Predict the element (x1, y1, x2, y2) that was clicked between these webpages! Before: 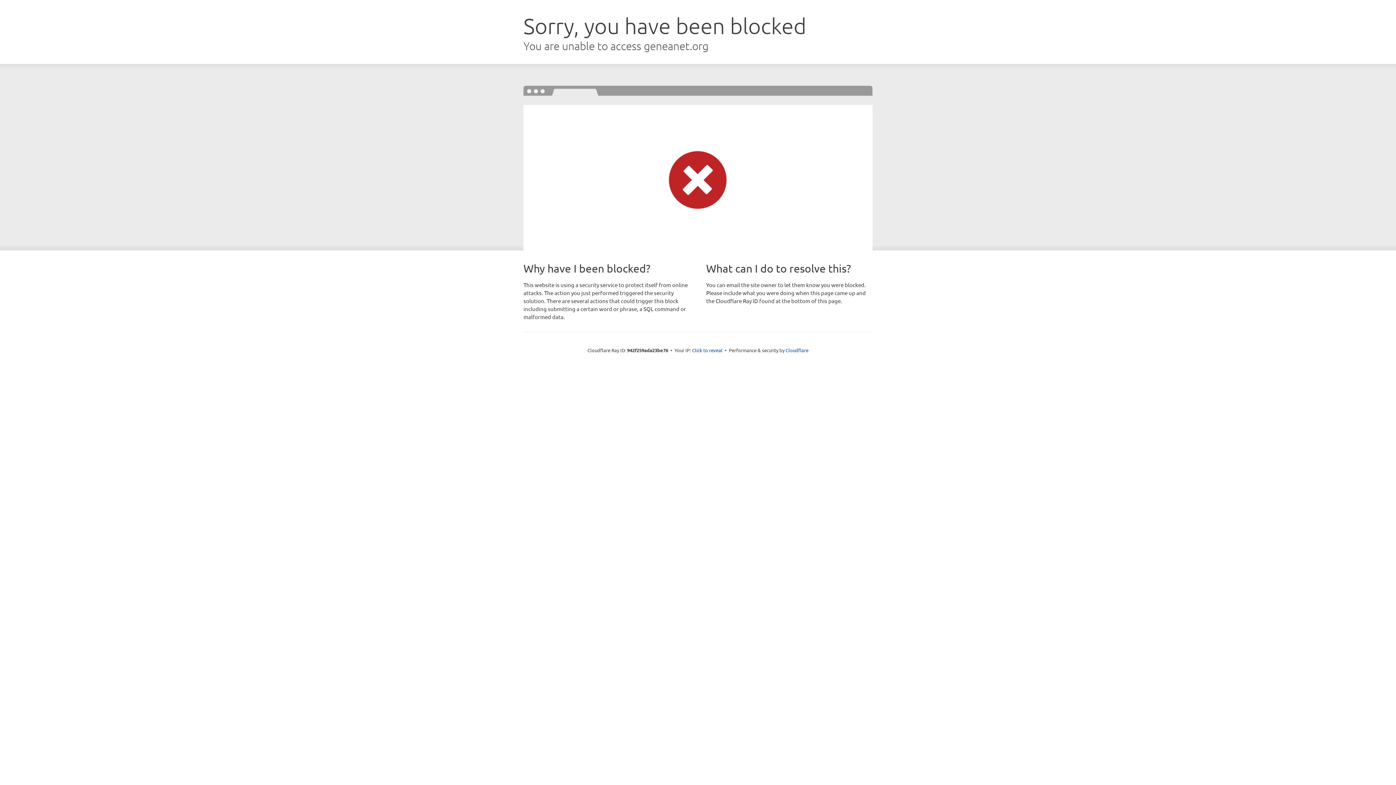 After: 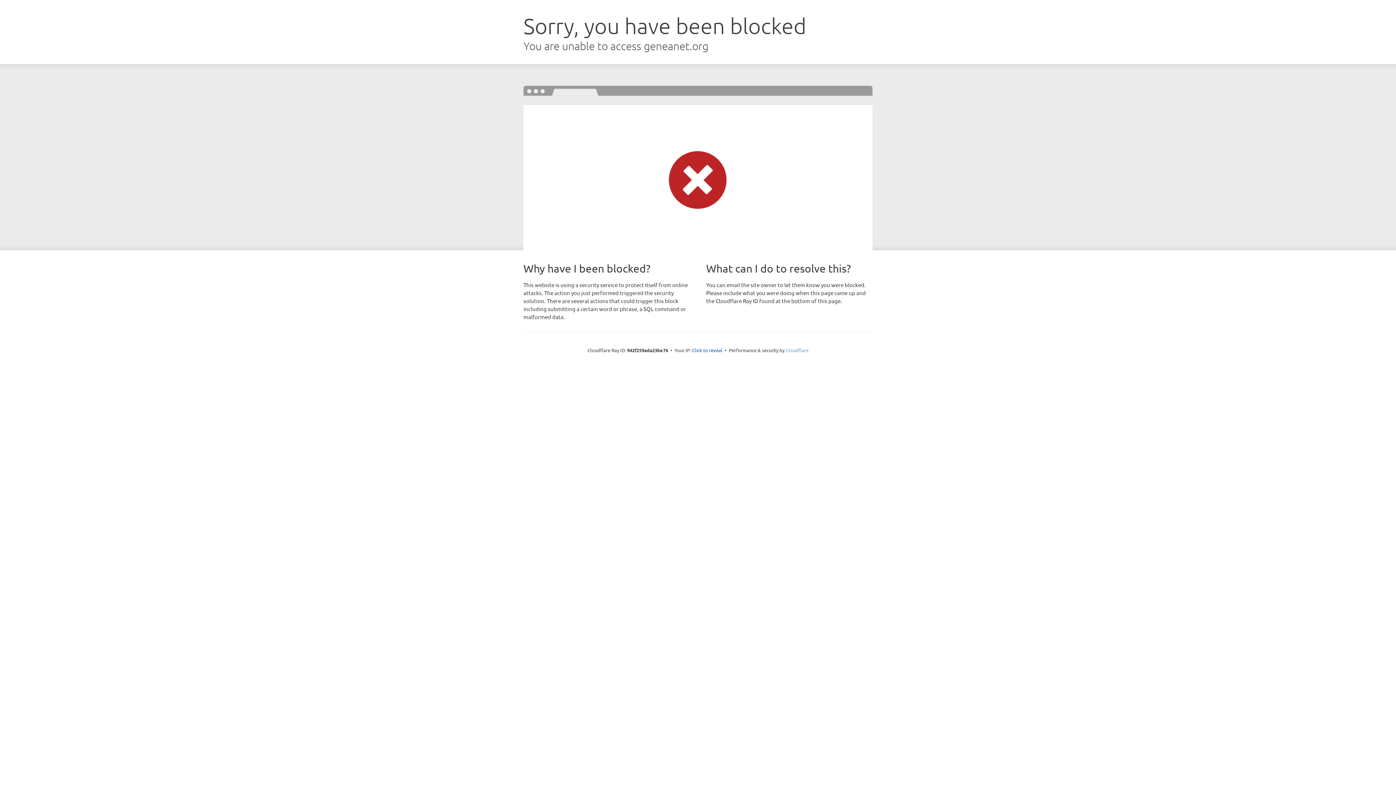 Action: bbox: (785, 347, 808, 353) label: Cloudflare